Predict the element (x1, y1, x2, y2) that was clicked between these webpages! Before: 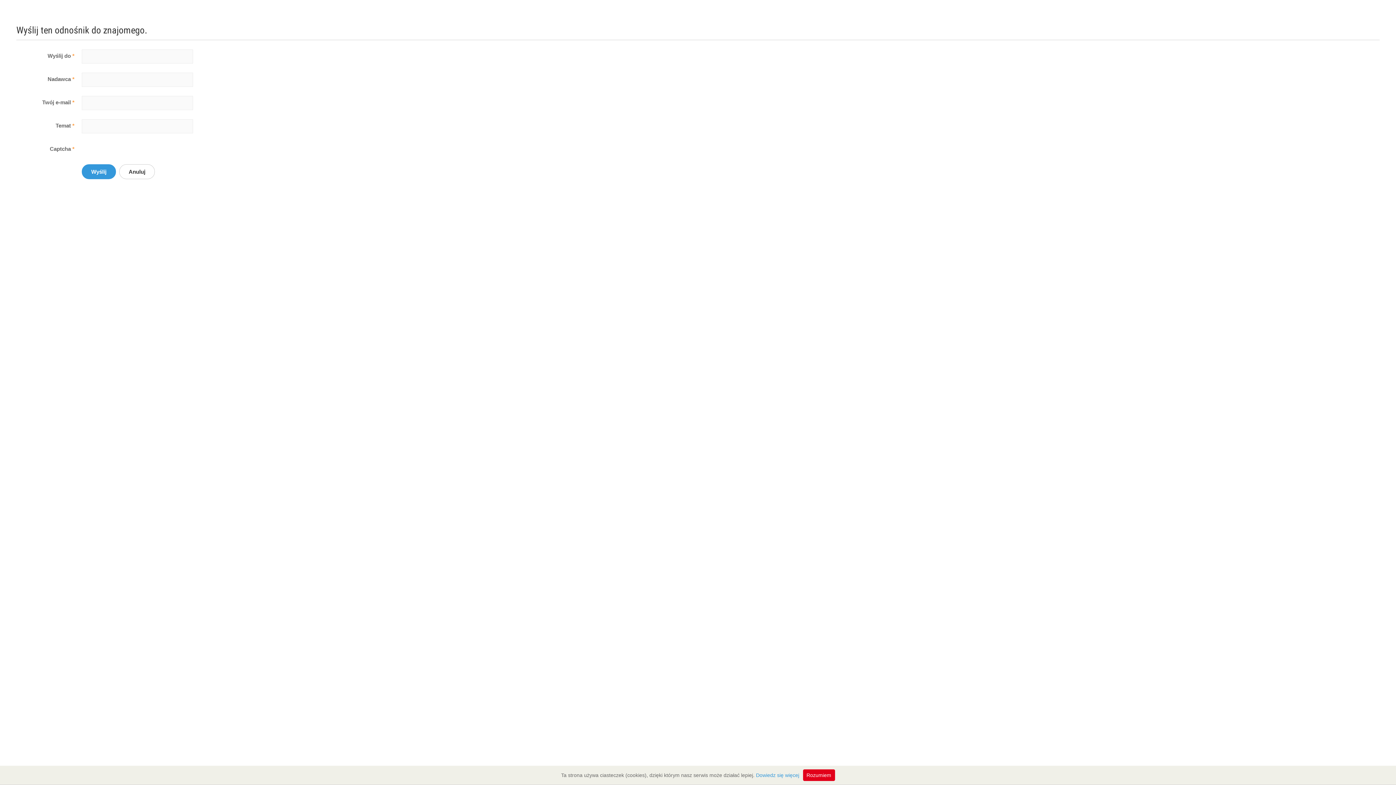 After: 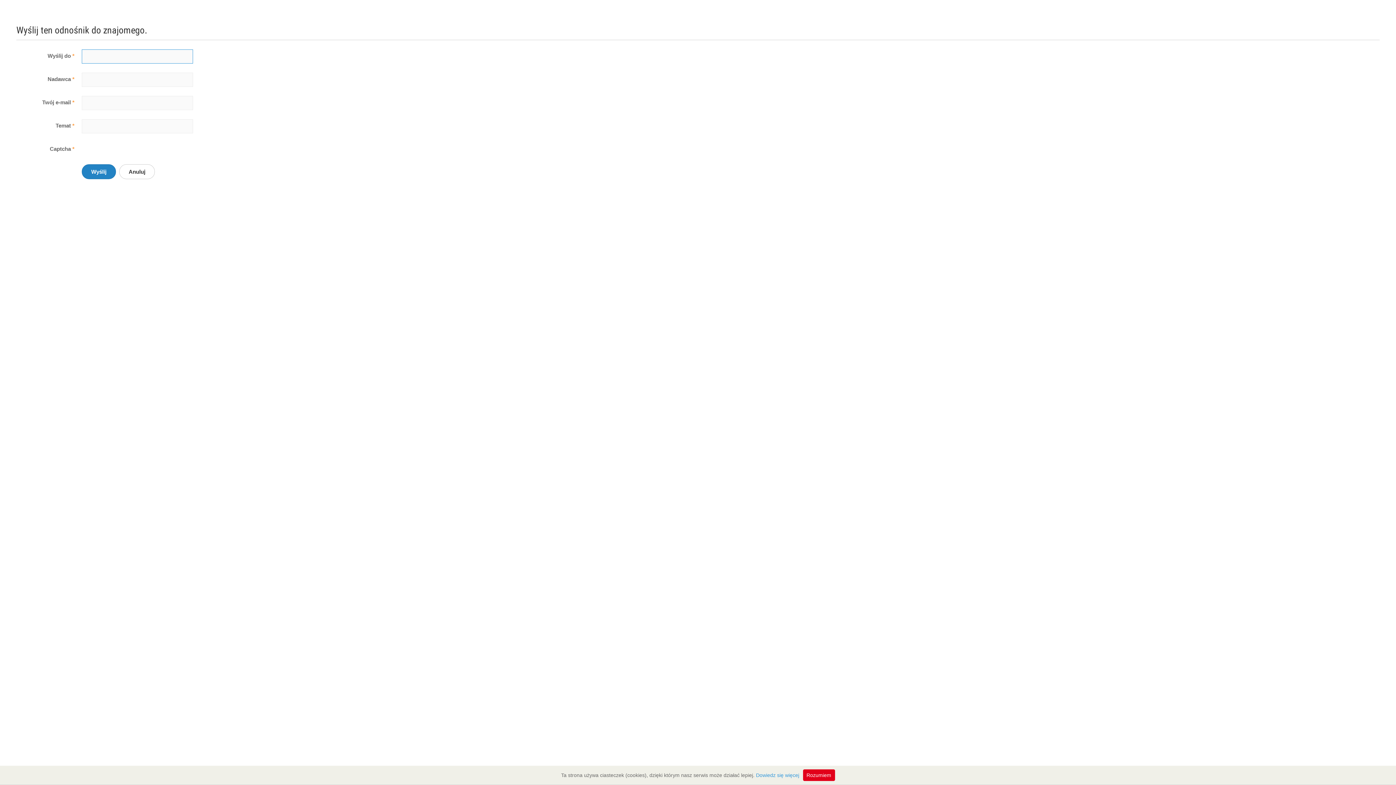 Action: label: Wyślij bbox: (81, 164, 116, 179)